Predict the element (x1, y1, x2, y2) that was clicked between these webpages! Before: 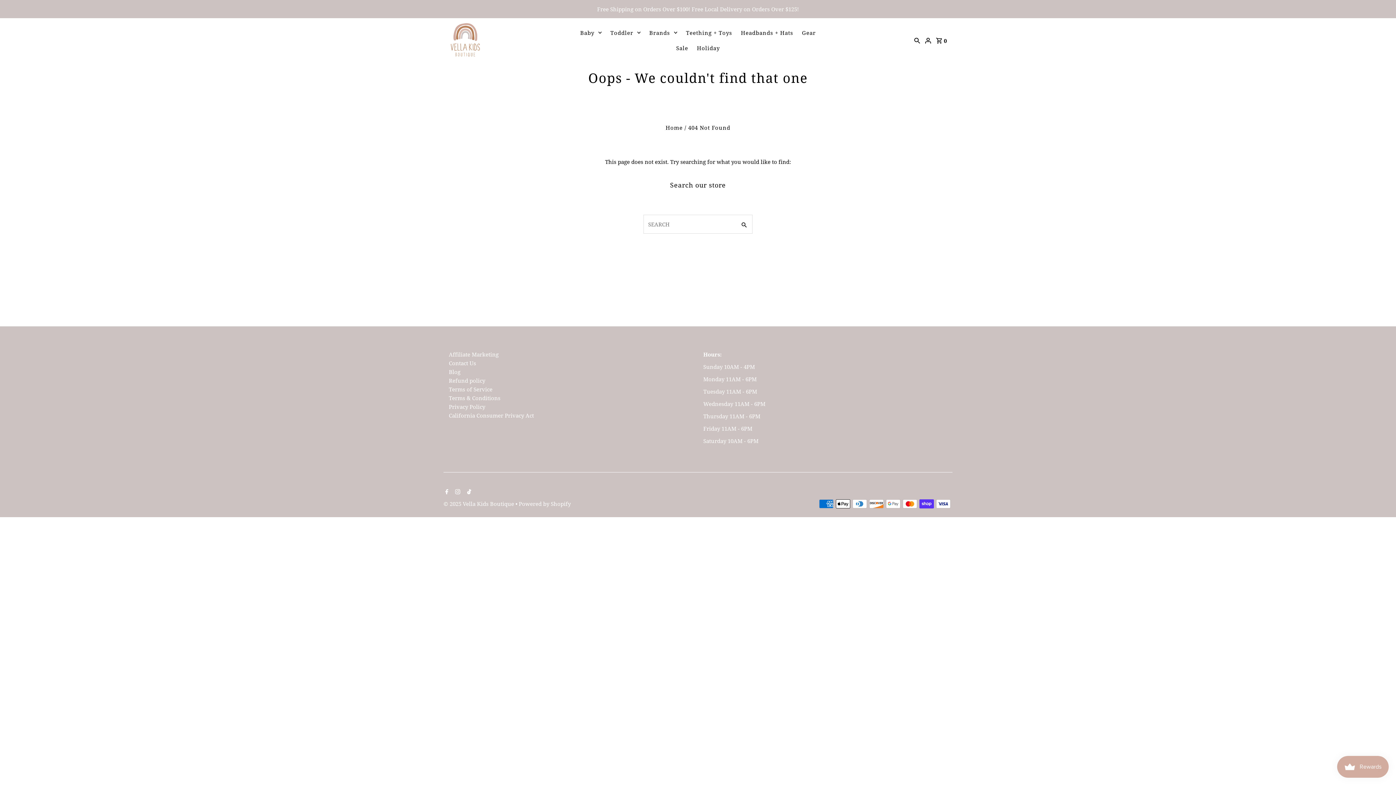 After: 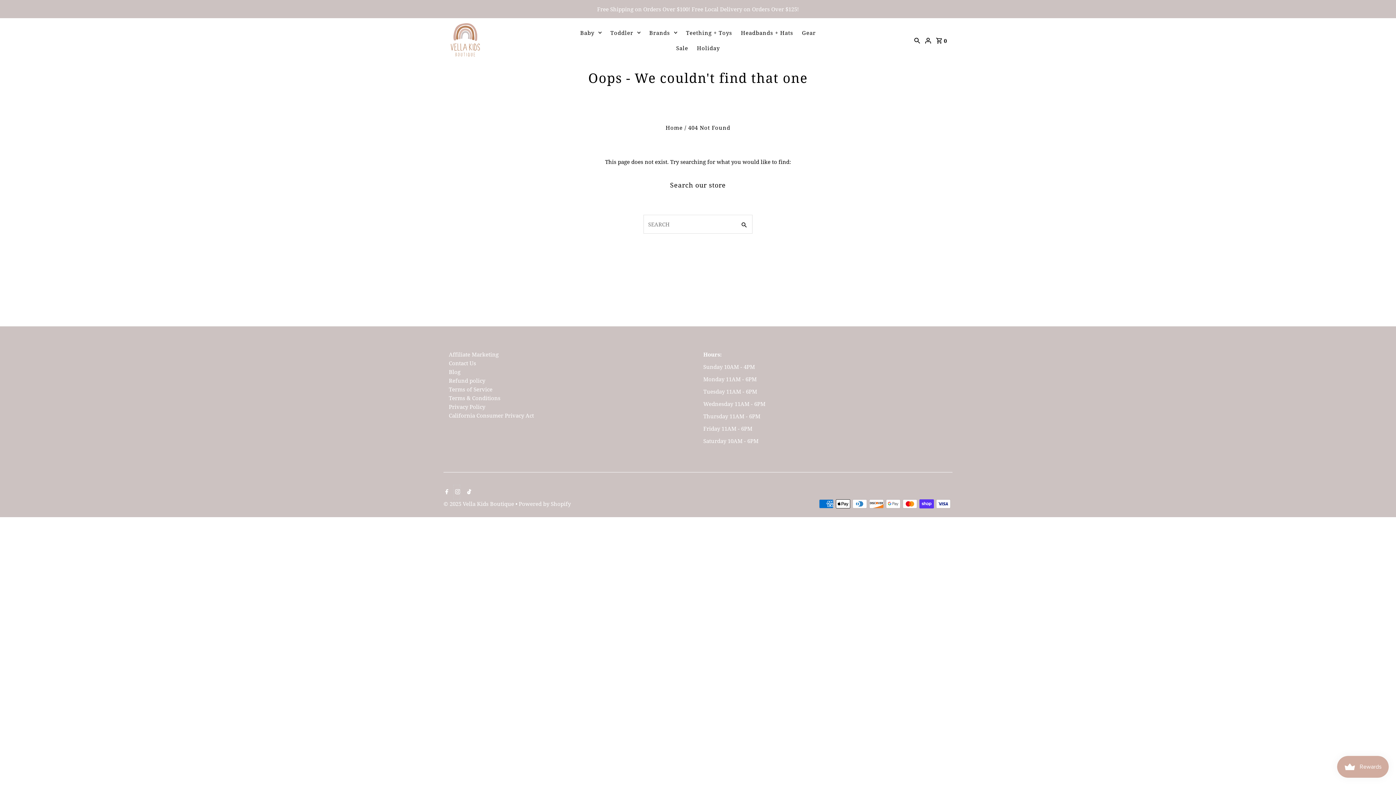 Action: bbox: (453, 485, 460, 499) label: Instagram